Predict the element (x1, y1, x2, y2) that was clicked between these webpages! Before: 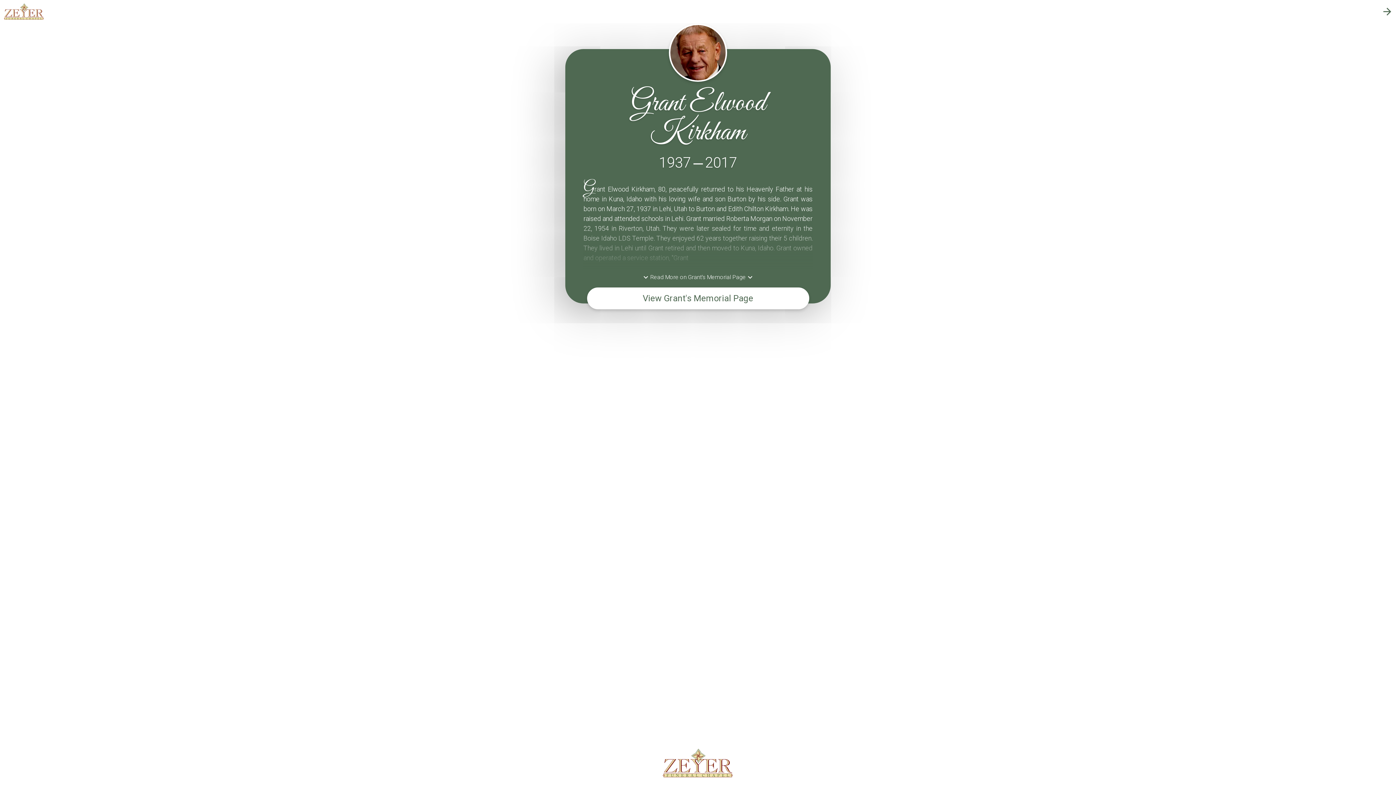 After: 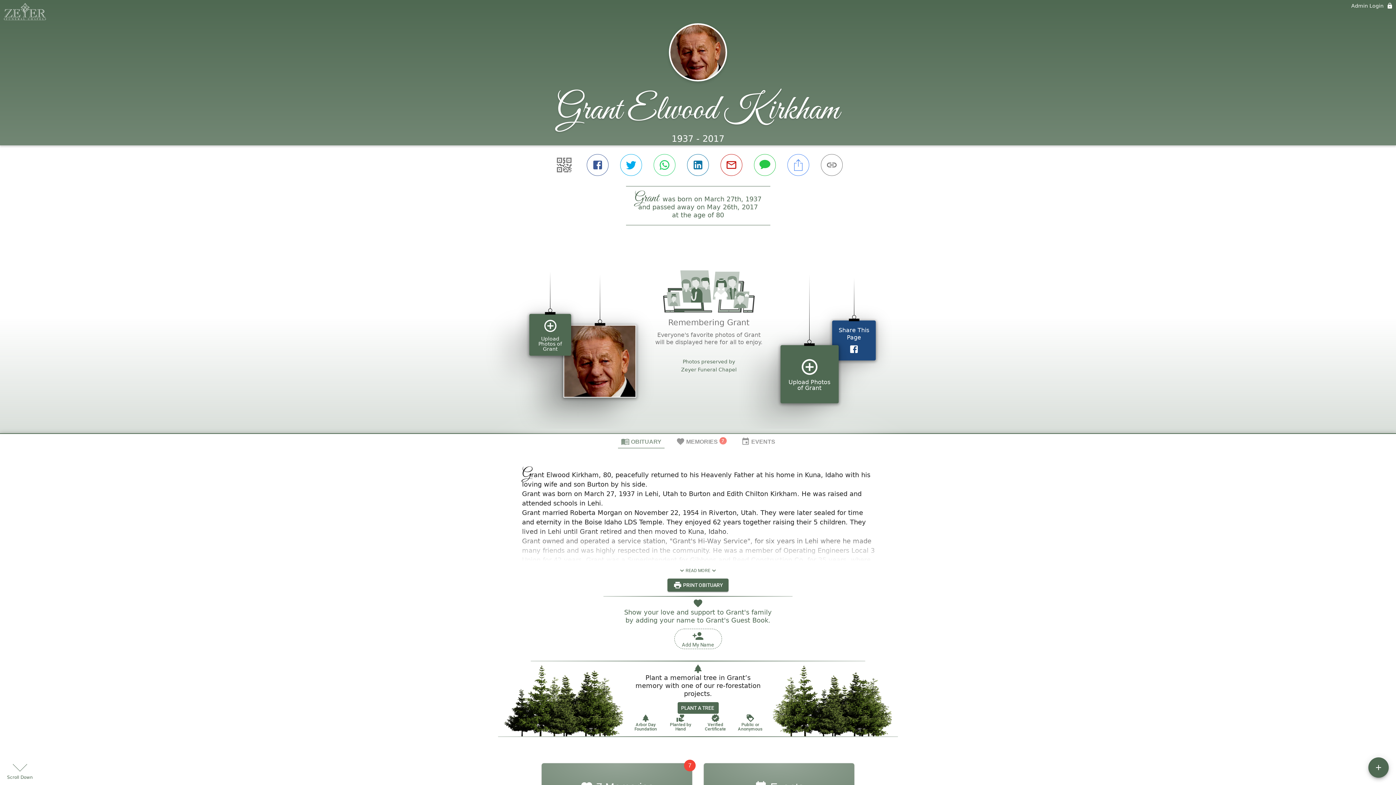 Action: bbox: (669, 74, 727, 81)